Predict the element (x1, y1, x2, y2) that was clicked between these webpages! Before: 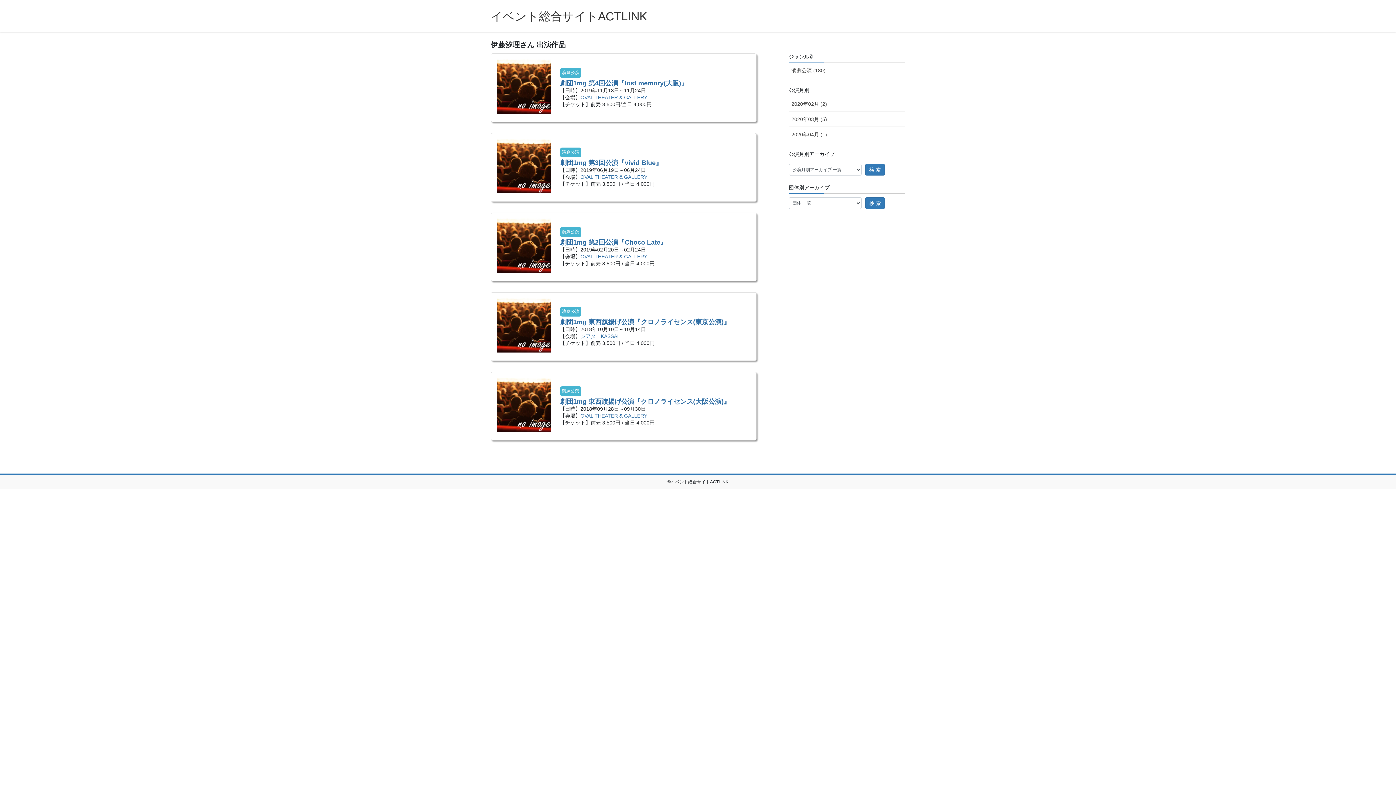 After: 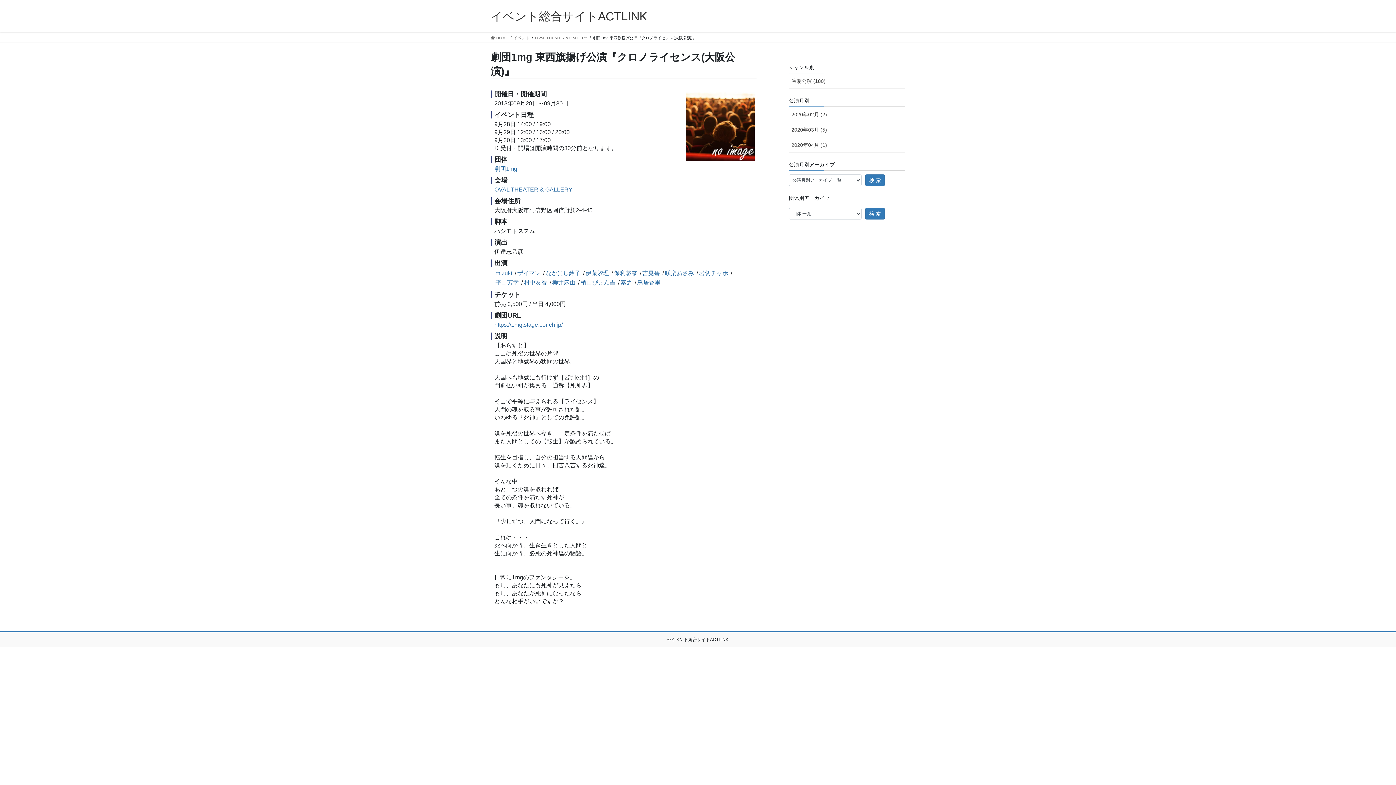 Action: bbox: (560, 398, 730, 405) label: 劇団1mg 東西旗揚げ公演『クロノライセンス(大阪公演)』